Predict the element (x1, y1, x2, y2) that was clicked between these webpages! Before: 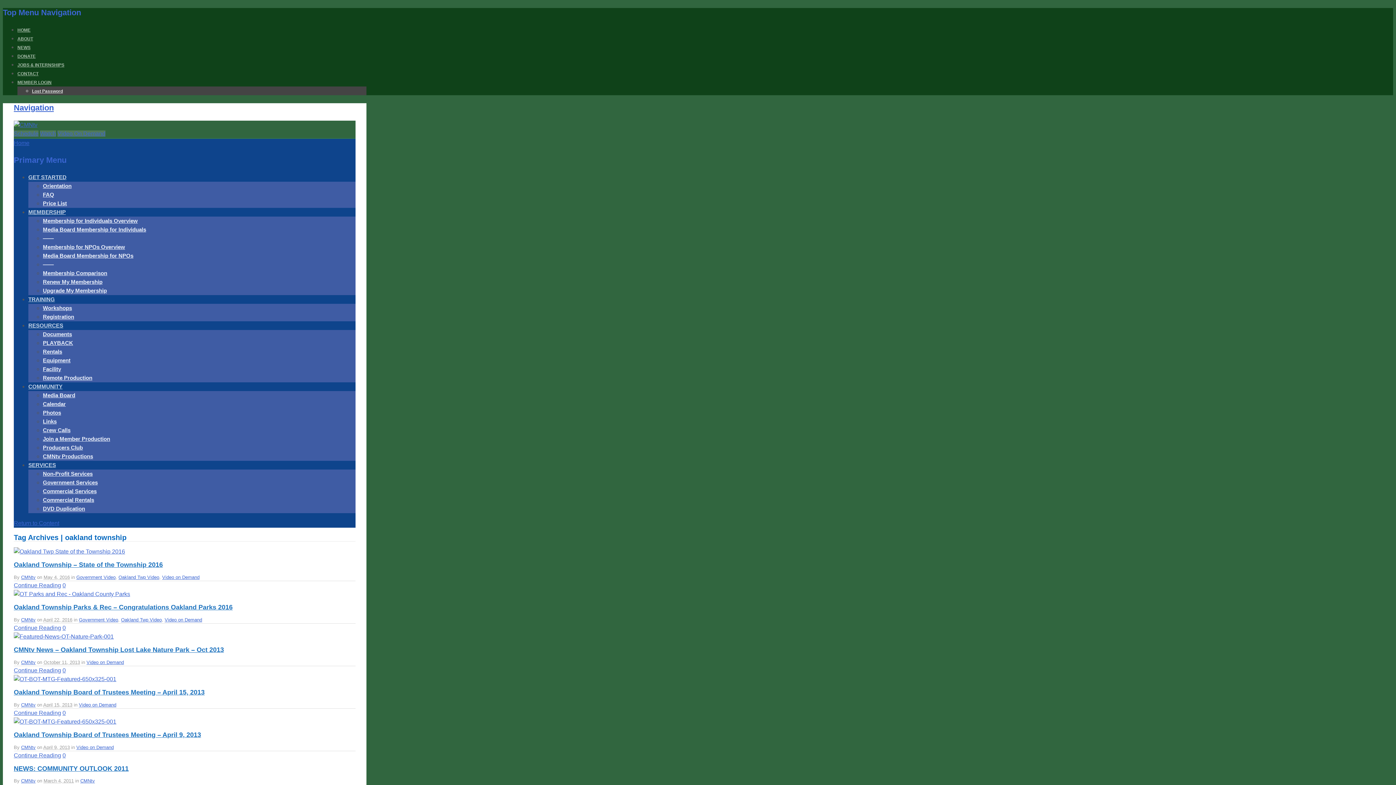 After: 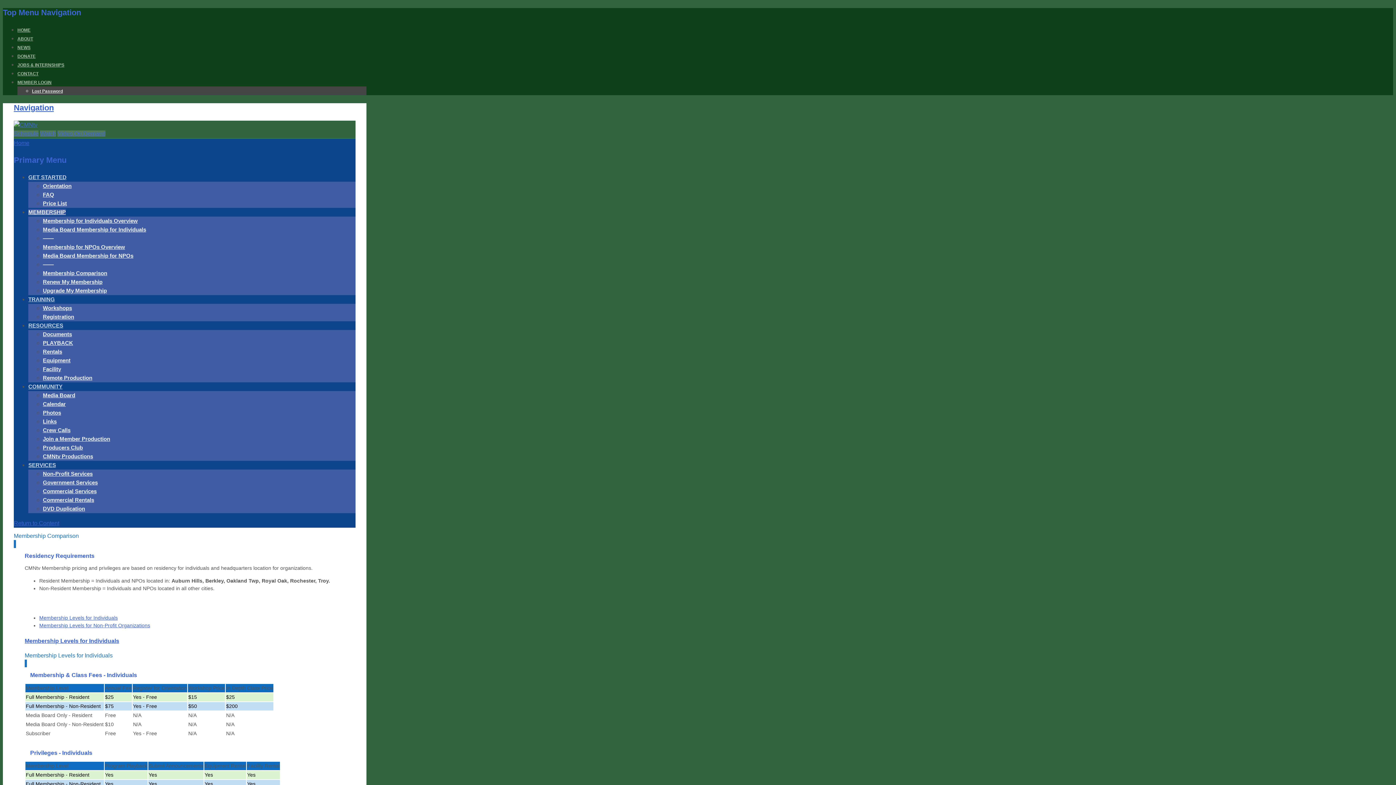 Action: label: Membership Comparison bbox: (42, 270, 107, 276)